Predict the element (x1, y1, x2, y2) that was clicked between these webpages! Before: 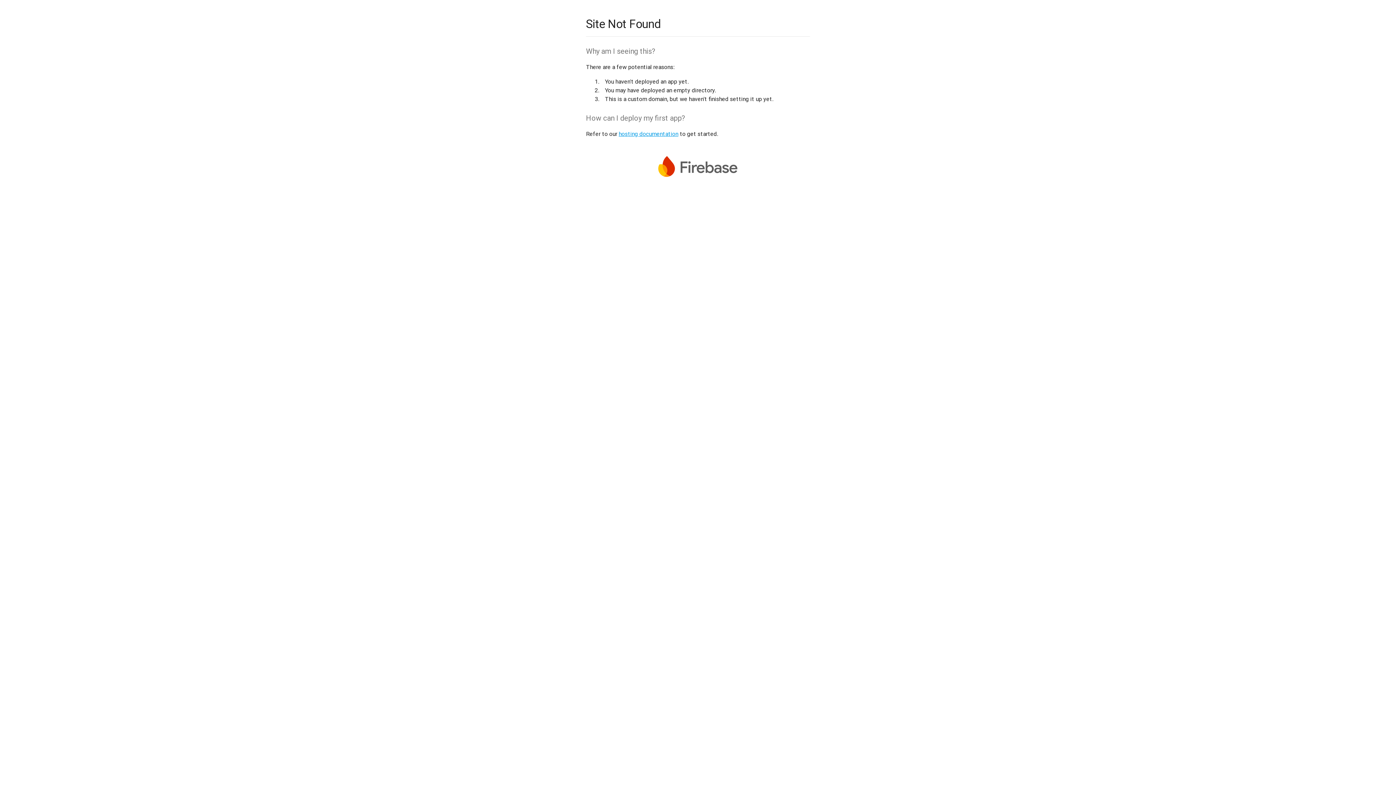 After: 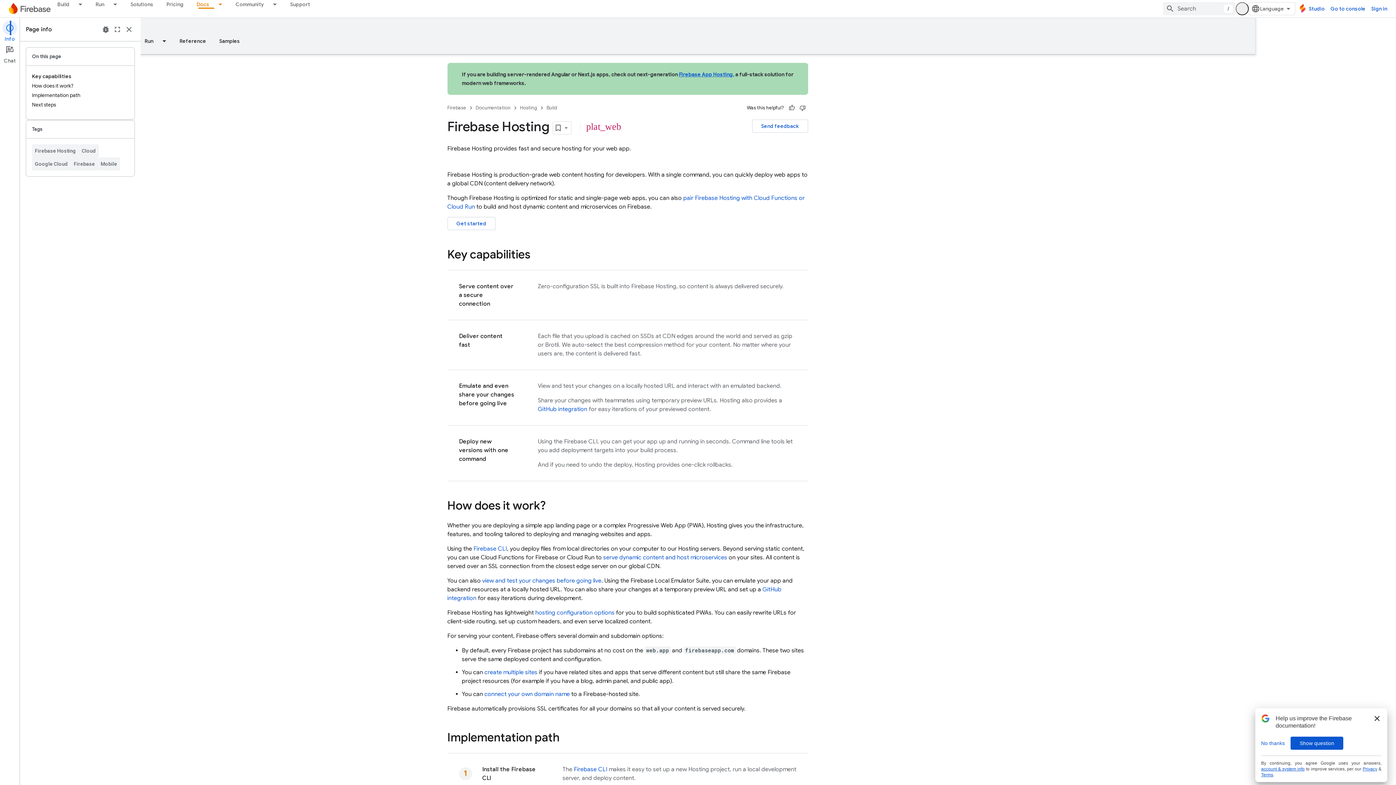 Action: label: hosting documentation bbox: (618, 130, 678, 137)